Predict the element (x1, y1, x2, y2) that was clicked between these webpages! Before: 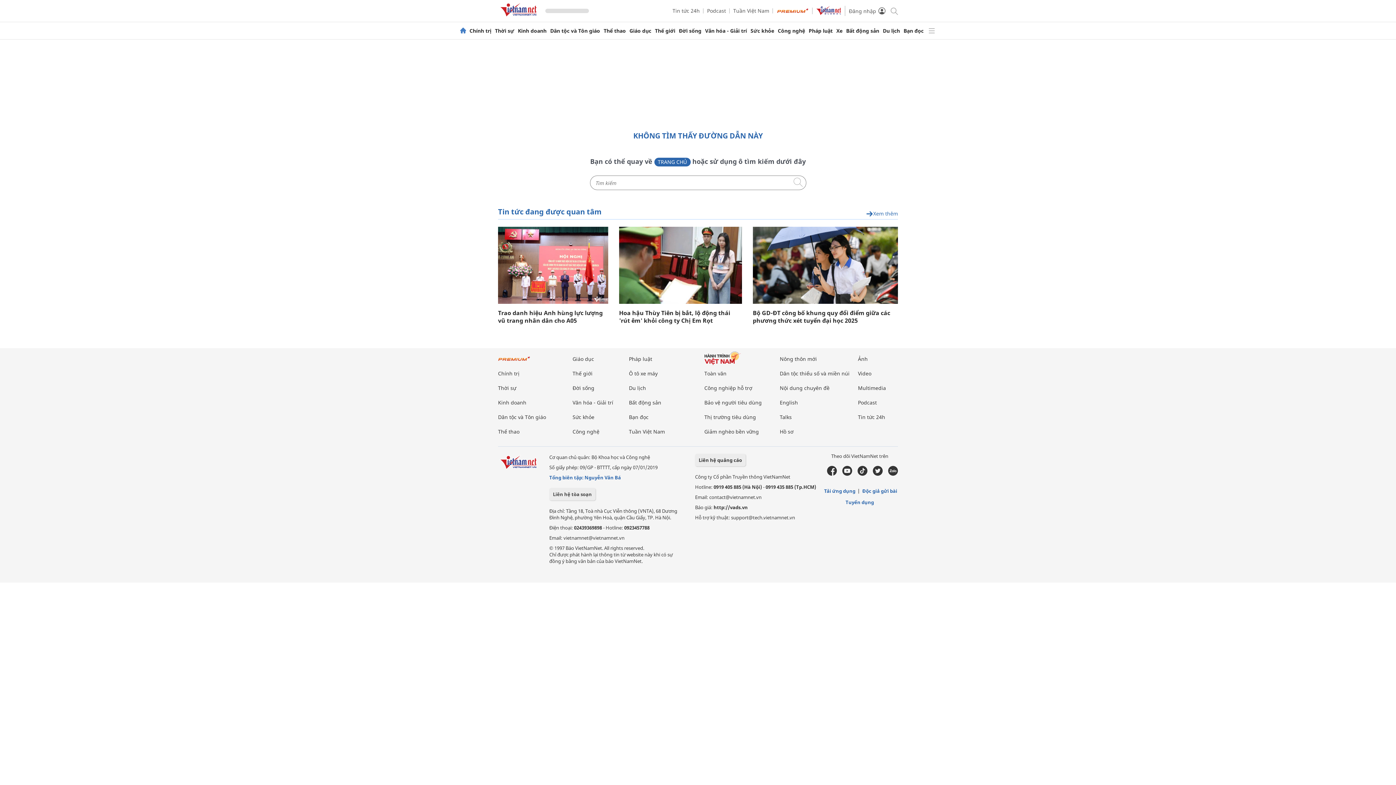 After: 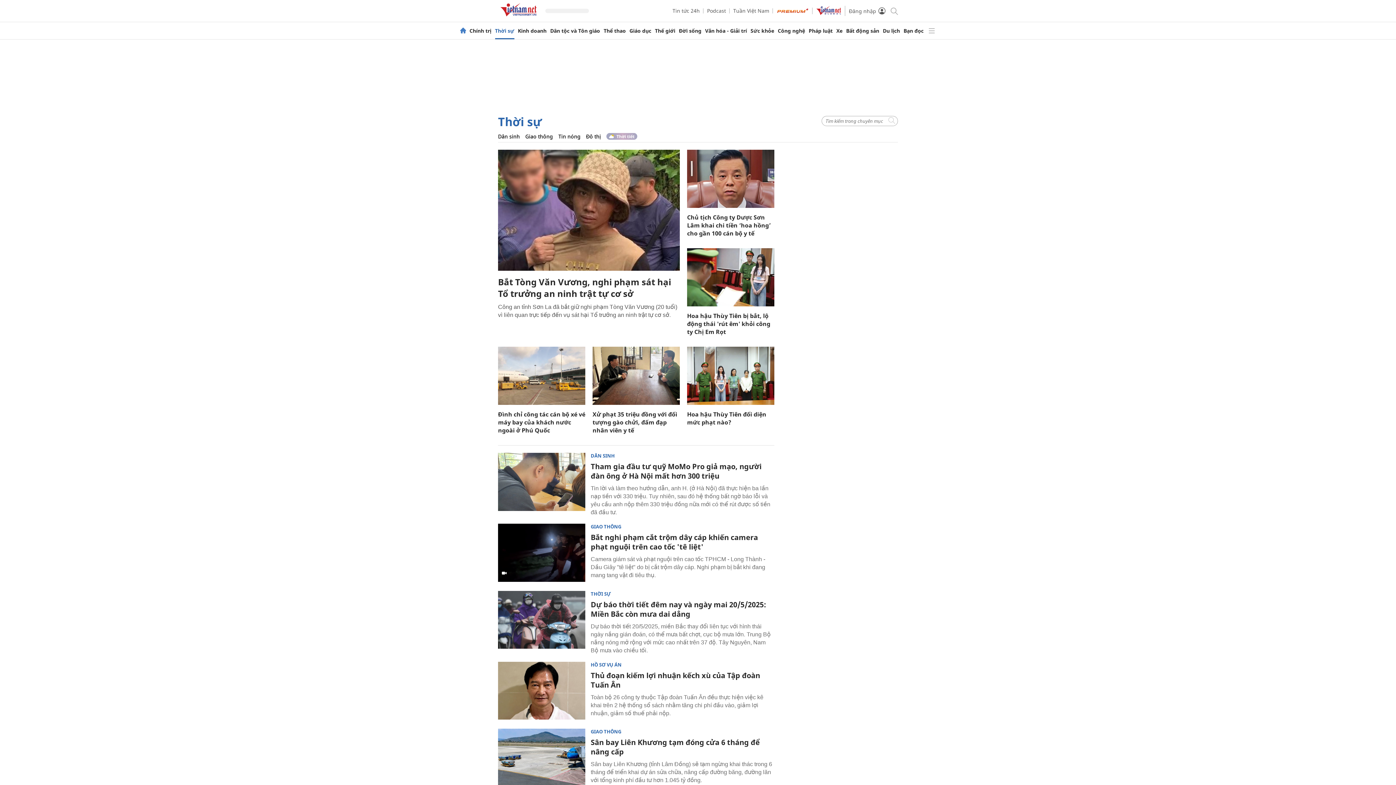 Action: bbox: (498, 384, 516, 391) label: Thời sự